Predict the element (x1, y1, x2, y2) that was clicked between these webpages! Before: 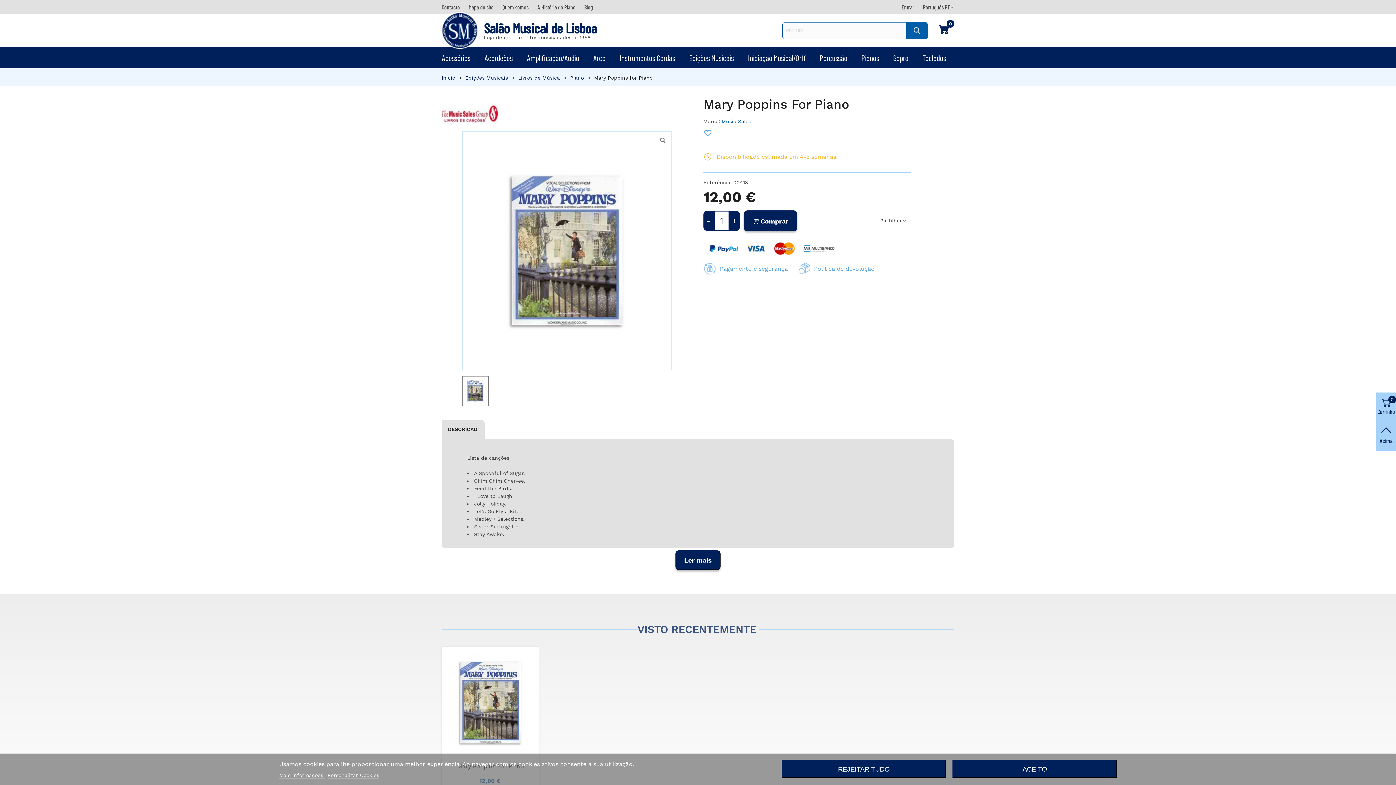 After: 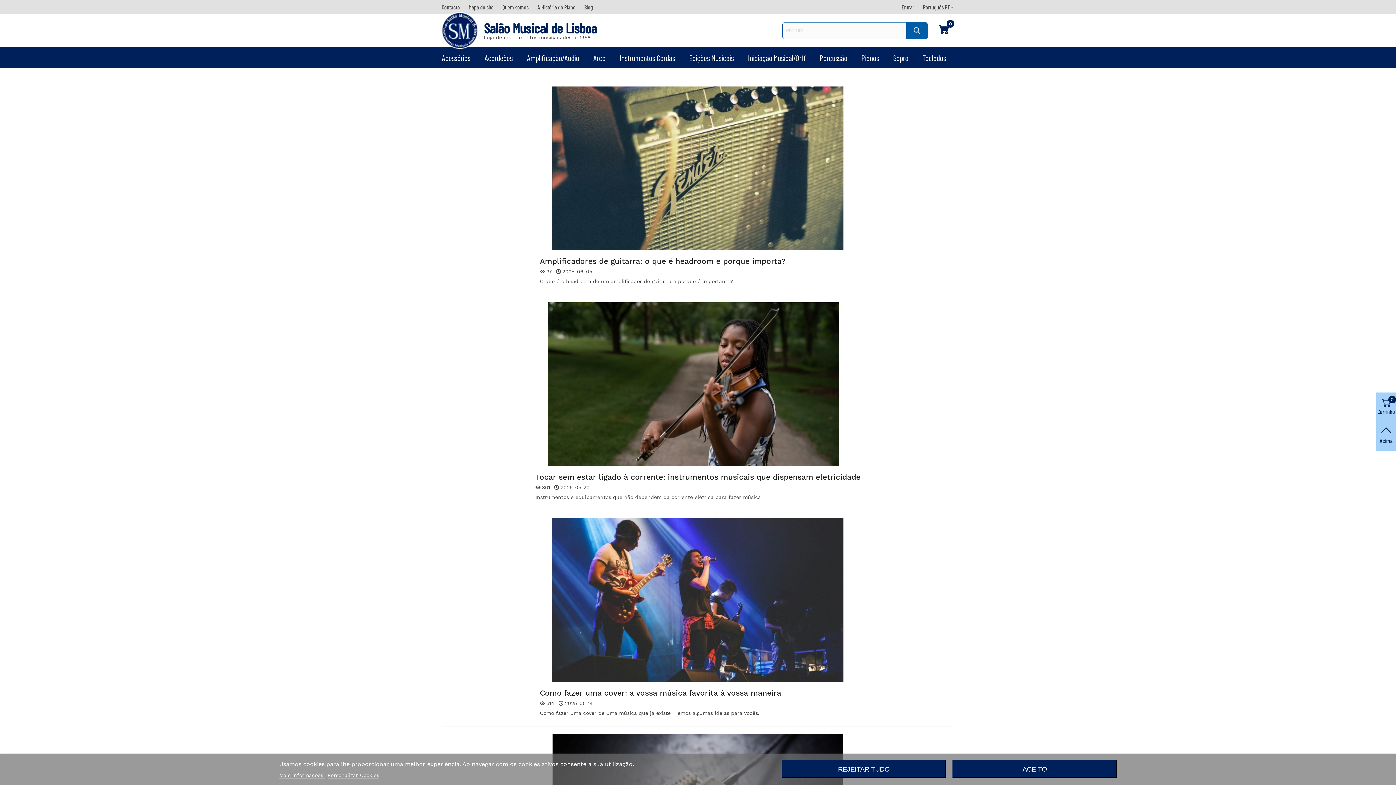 Action: bbox: (580, 0, 597, 13) label: Blog